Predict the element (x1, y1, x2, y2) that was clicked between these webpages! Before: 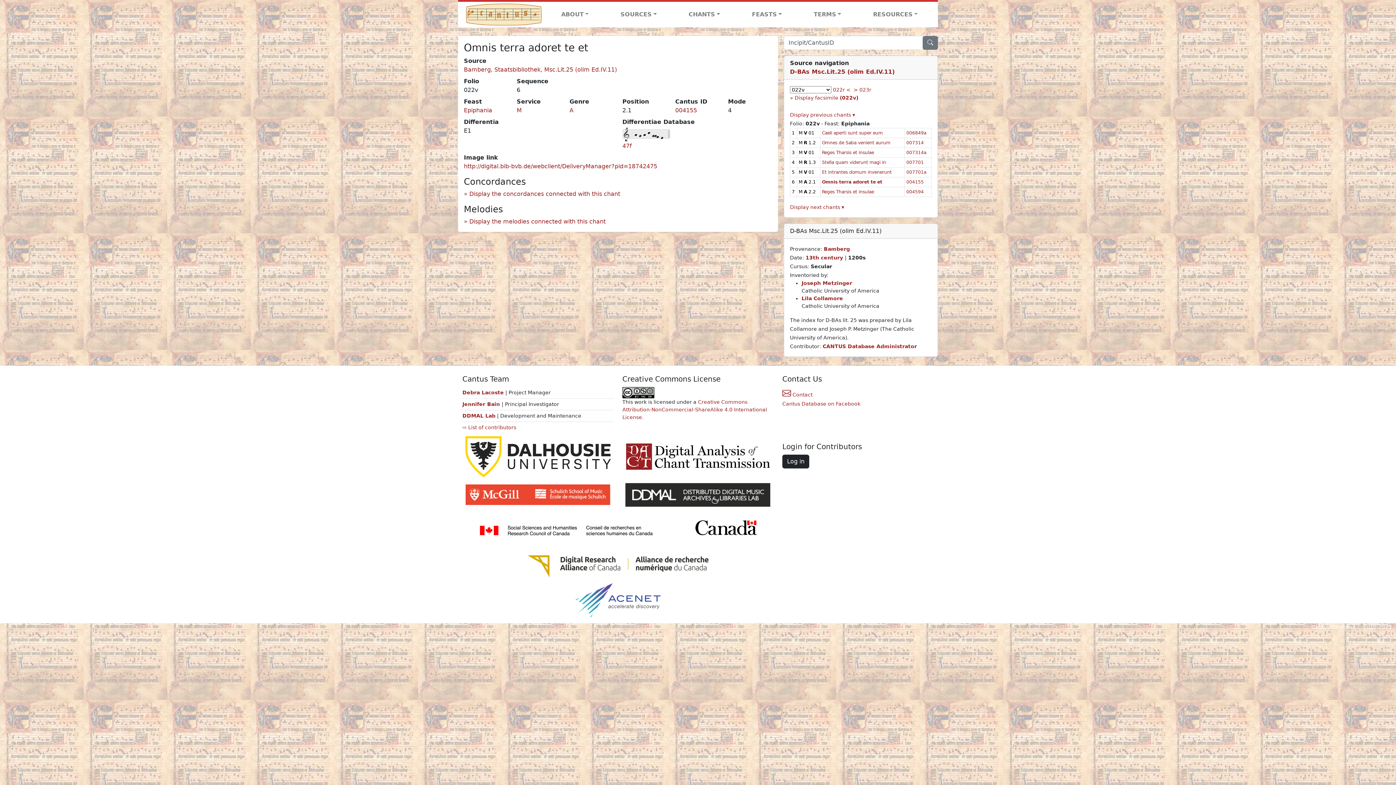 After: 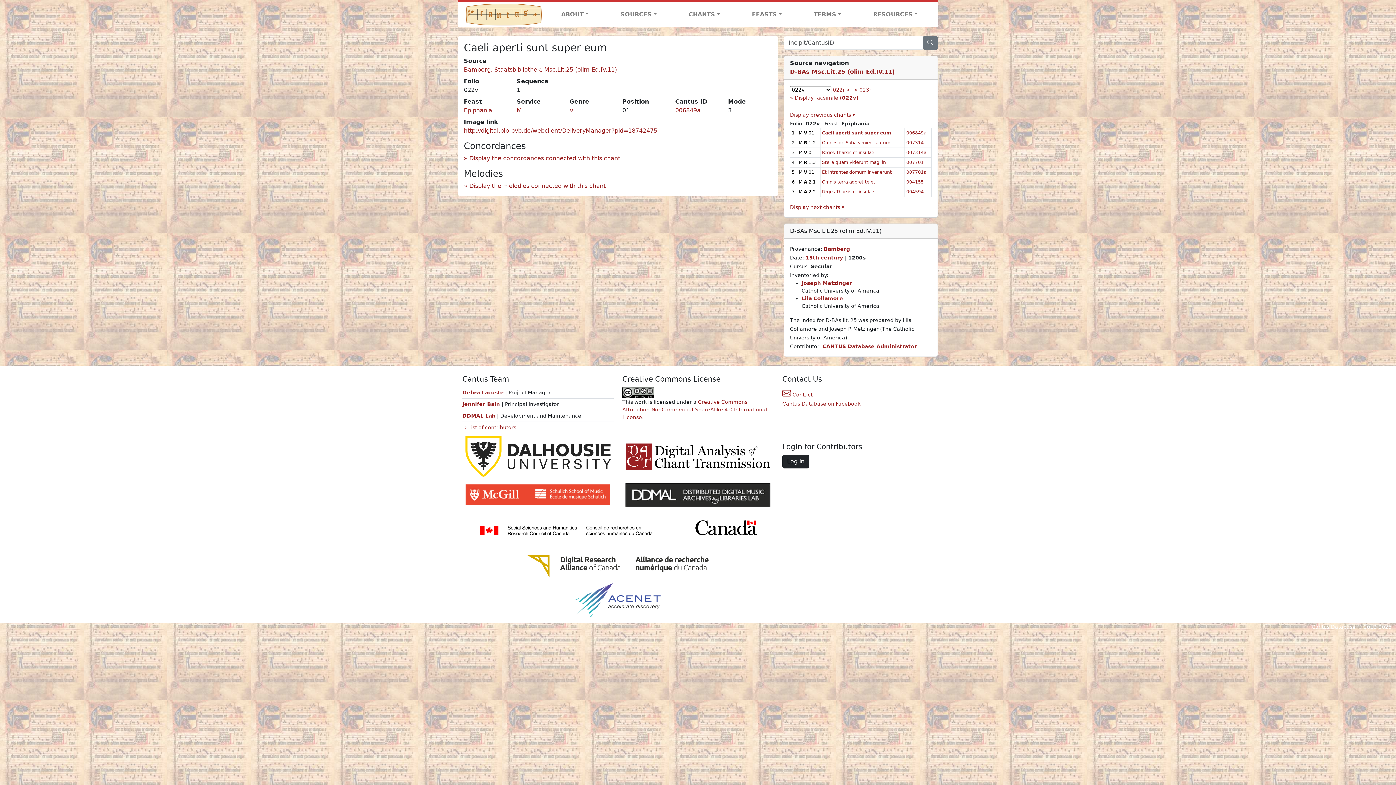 Action: label: Caeli aperti sunt super eum bbox: (822, 130, 882, 135)